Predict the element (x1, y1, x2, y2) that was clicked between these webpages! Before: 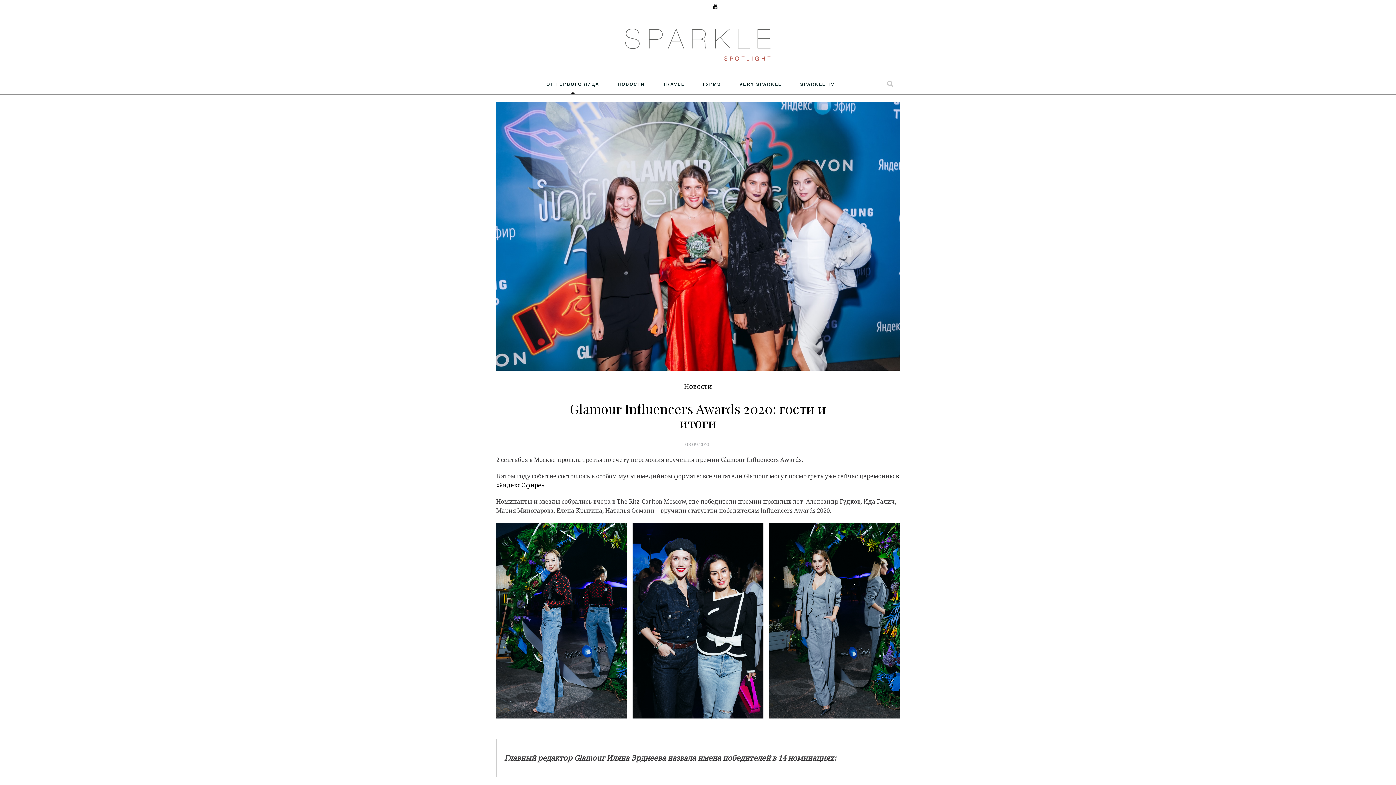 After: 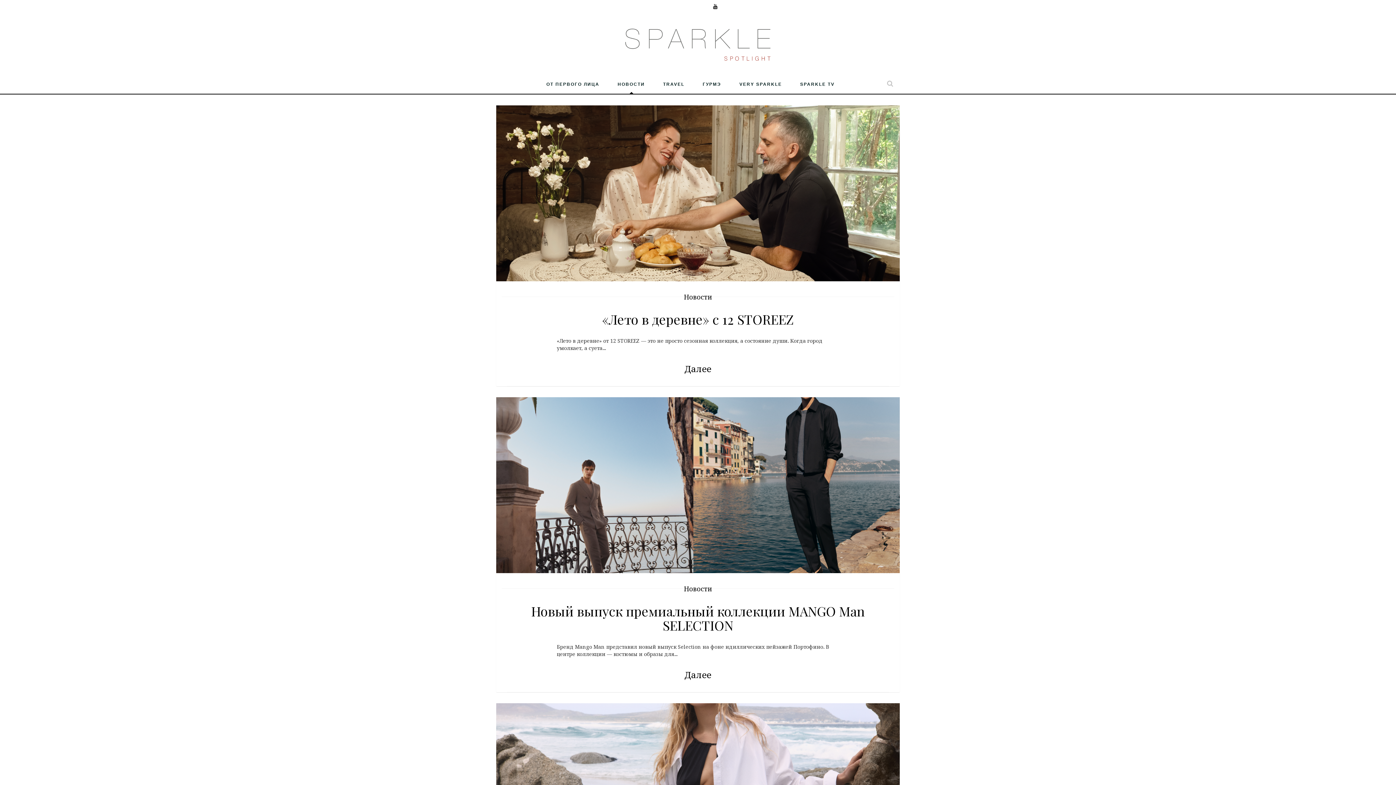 Action: bbox: (612, 73, 650, 93) label: НОВОСТИ